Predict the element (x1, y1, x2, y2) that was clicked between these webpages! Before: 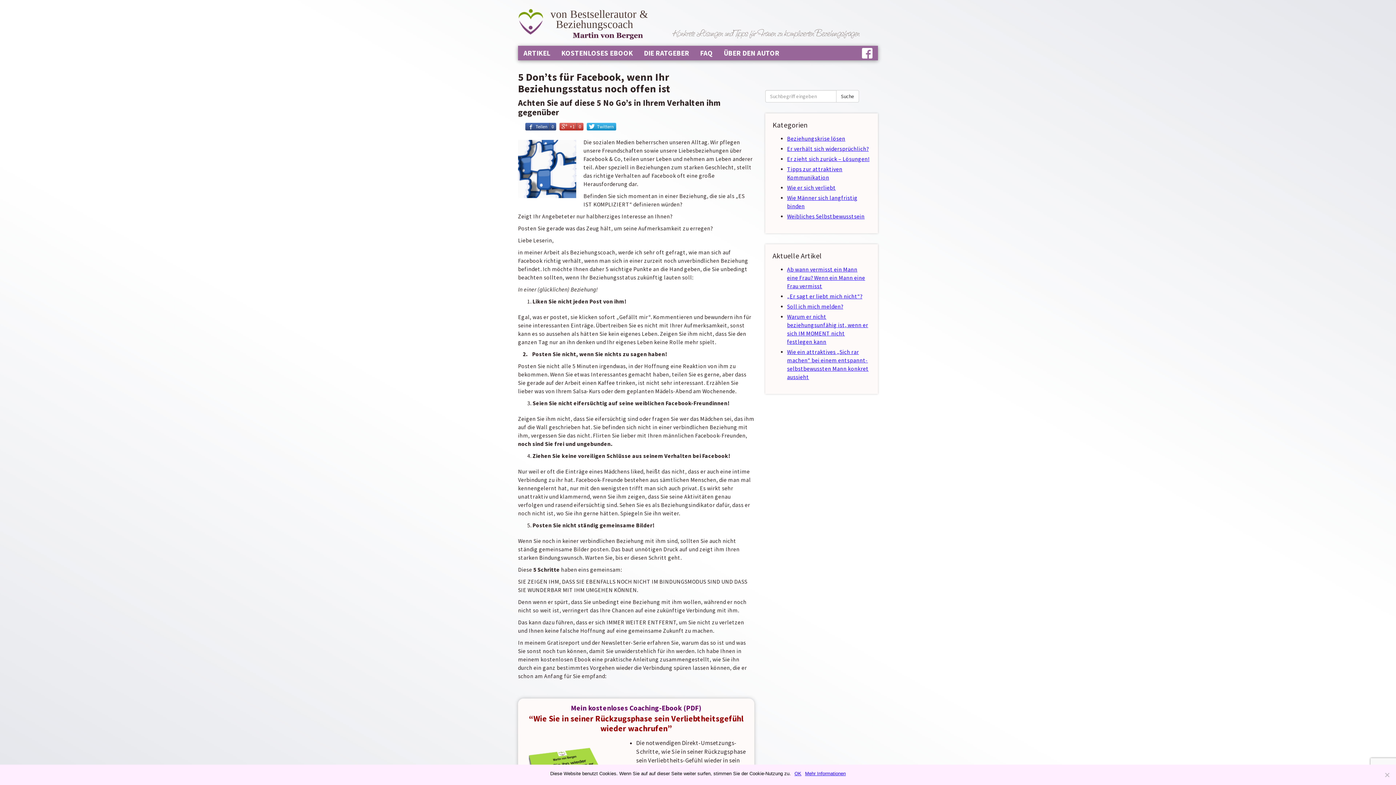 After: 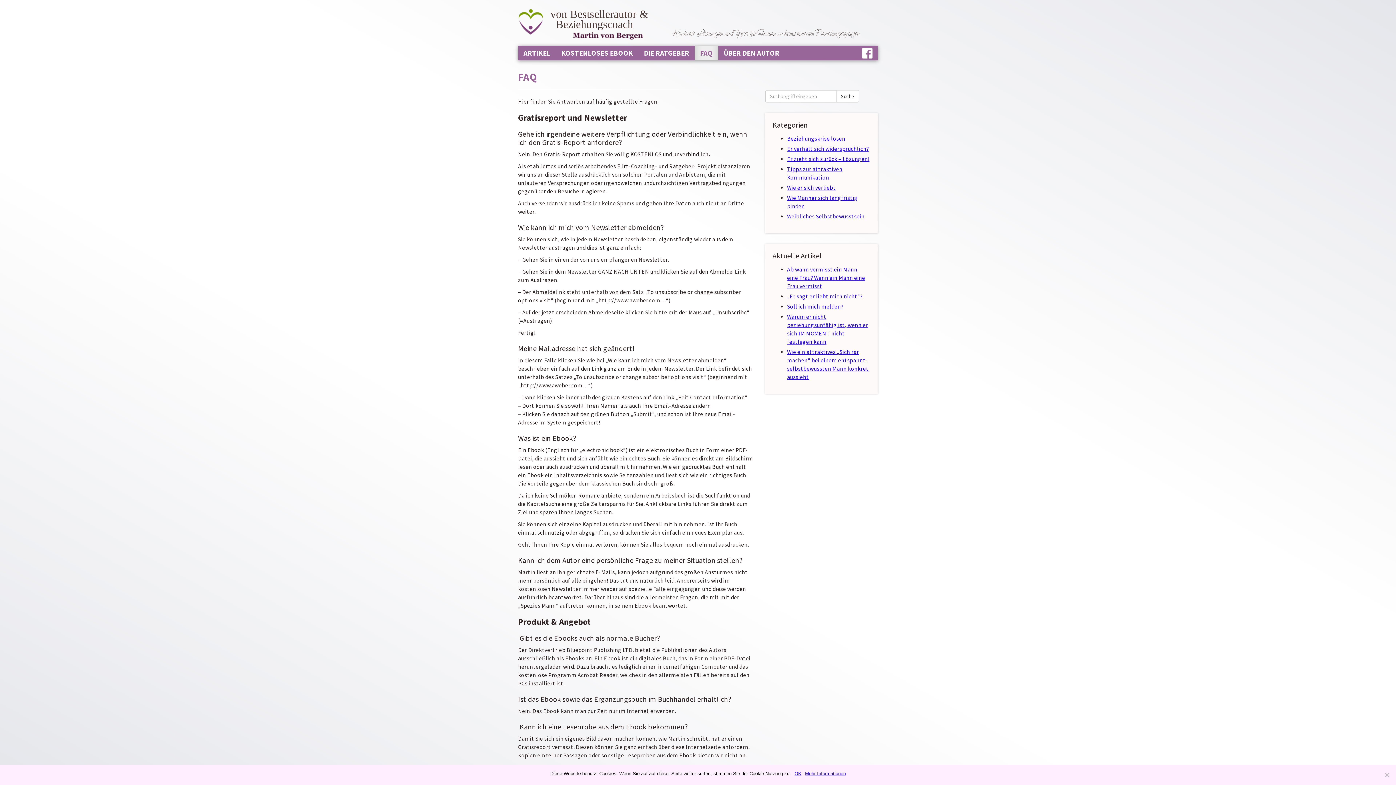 Action: label: FAQ bbox: (694, 45, 718, 60)